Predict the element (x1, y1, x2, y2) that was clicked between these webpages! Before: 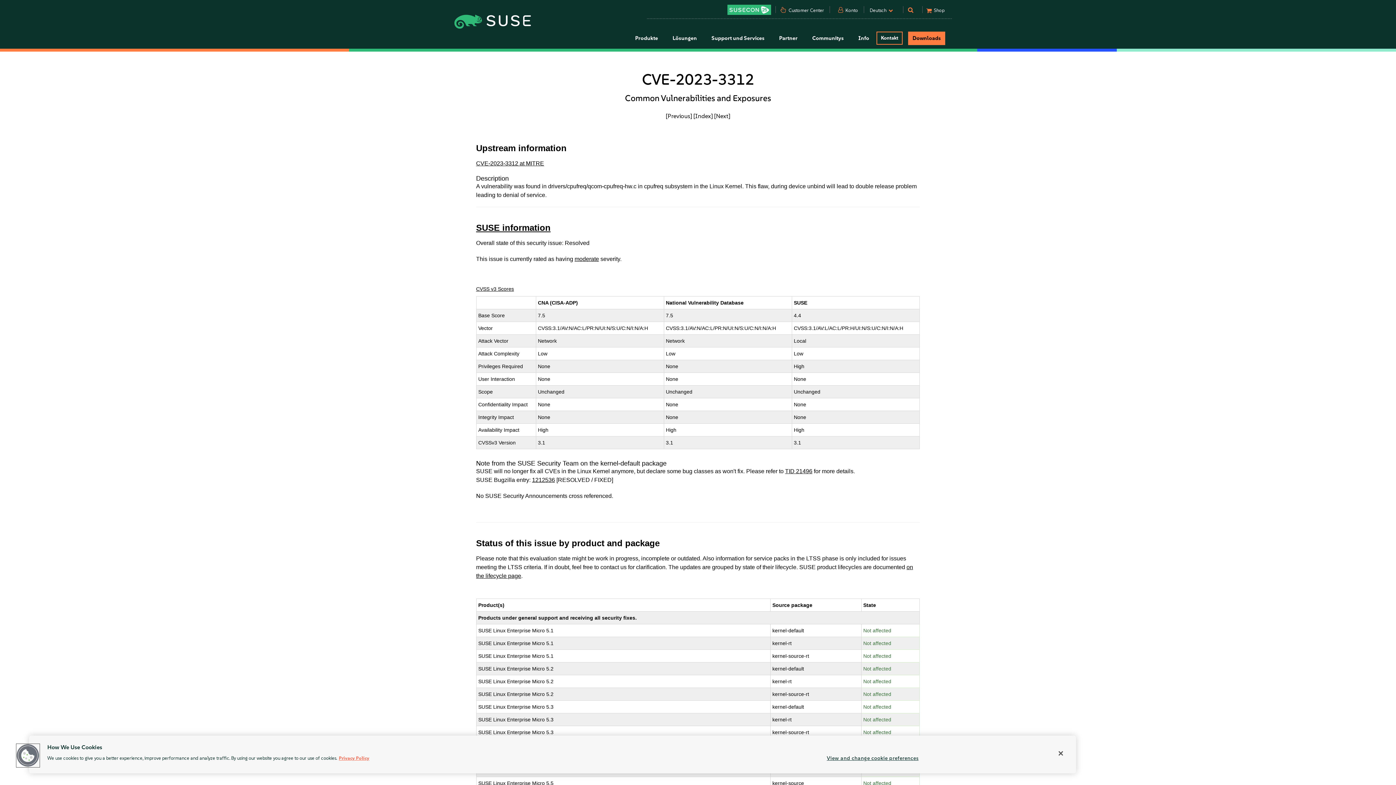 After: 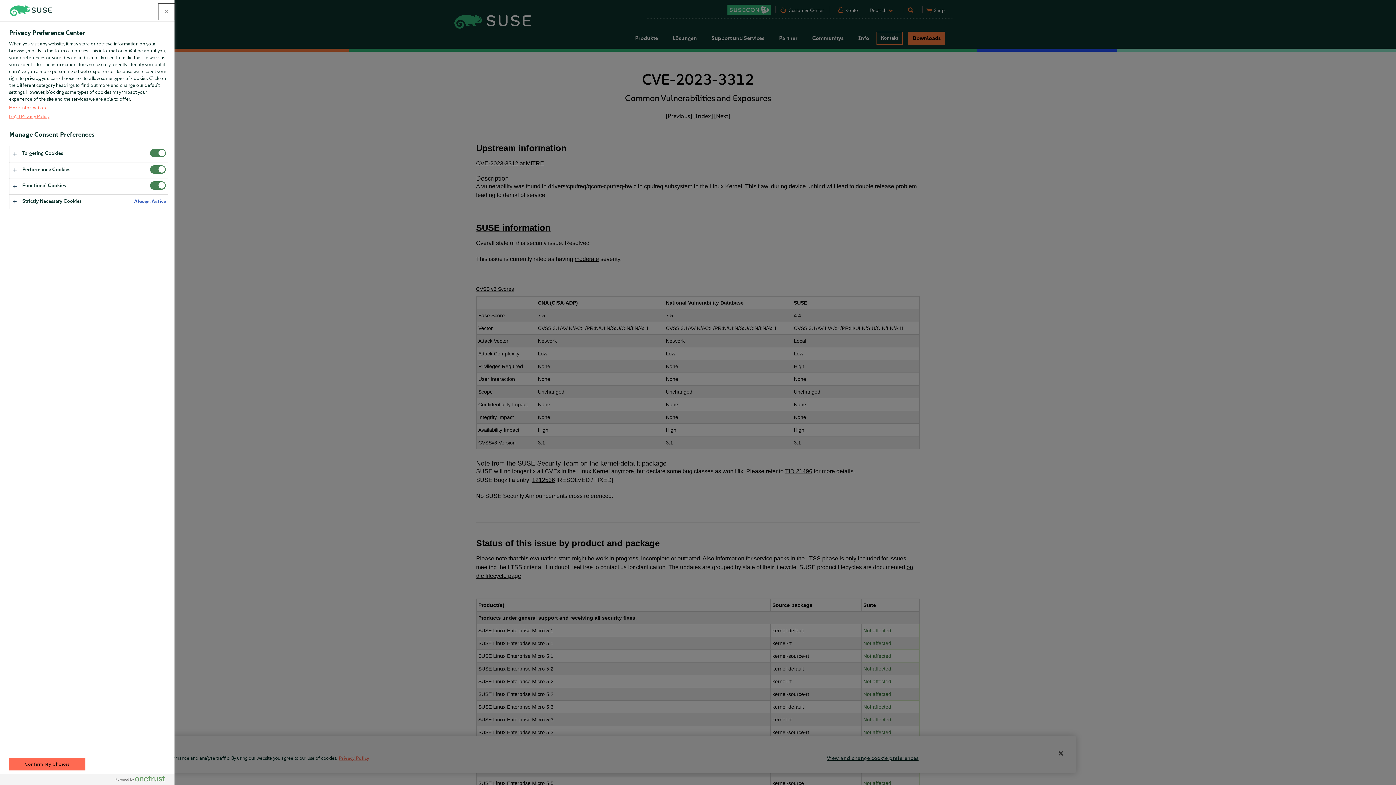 Action: label: View and change cookie preferences bbox: (827, 750, 918, 762)